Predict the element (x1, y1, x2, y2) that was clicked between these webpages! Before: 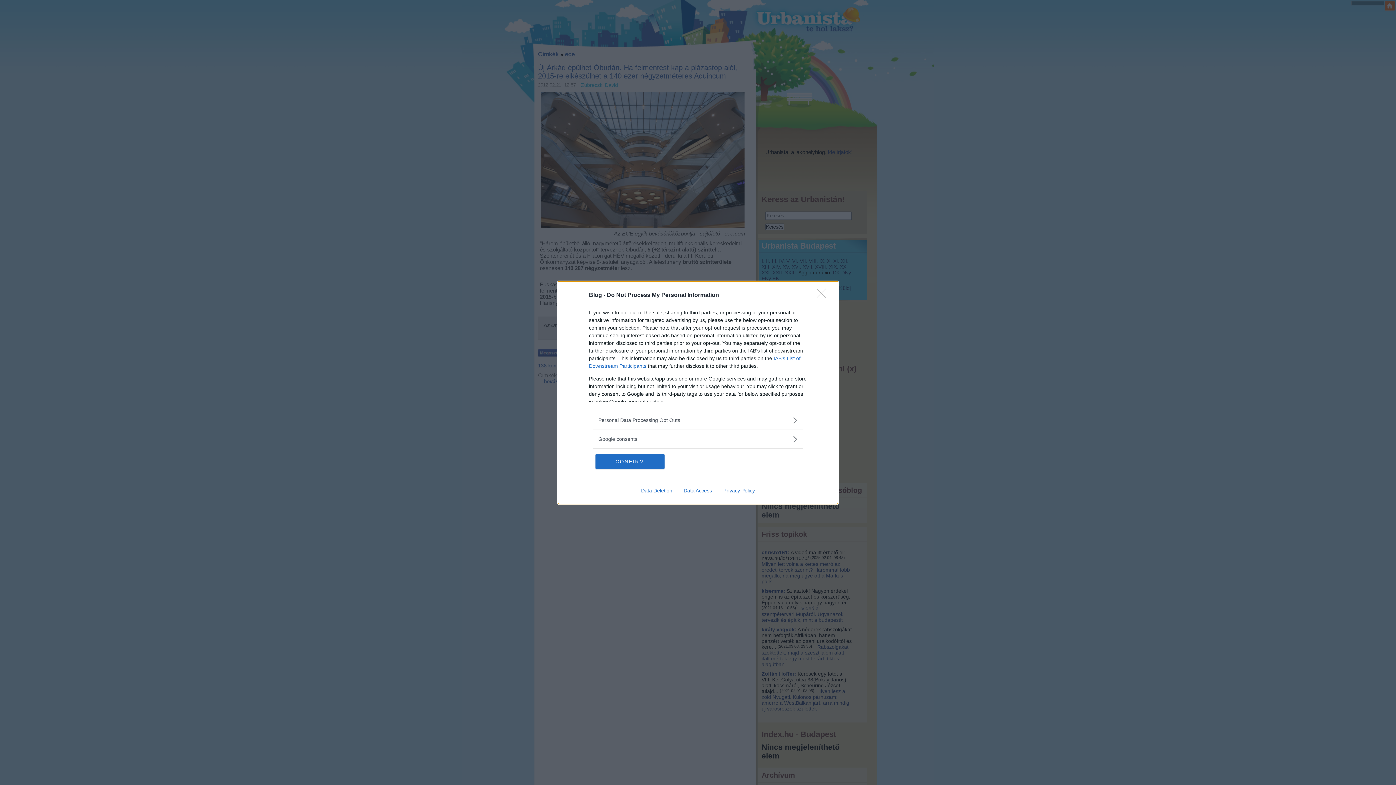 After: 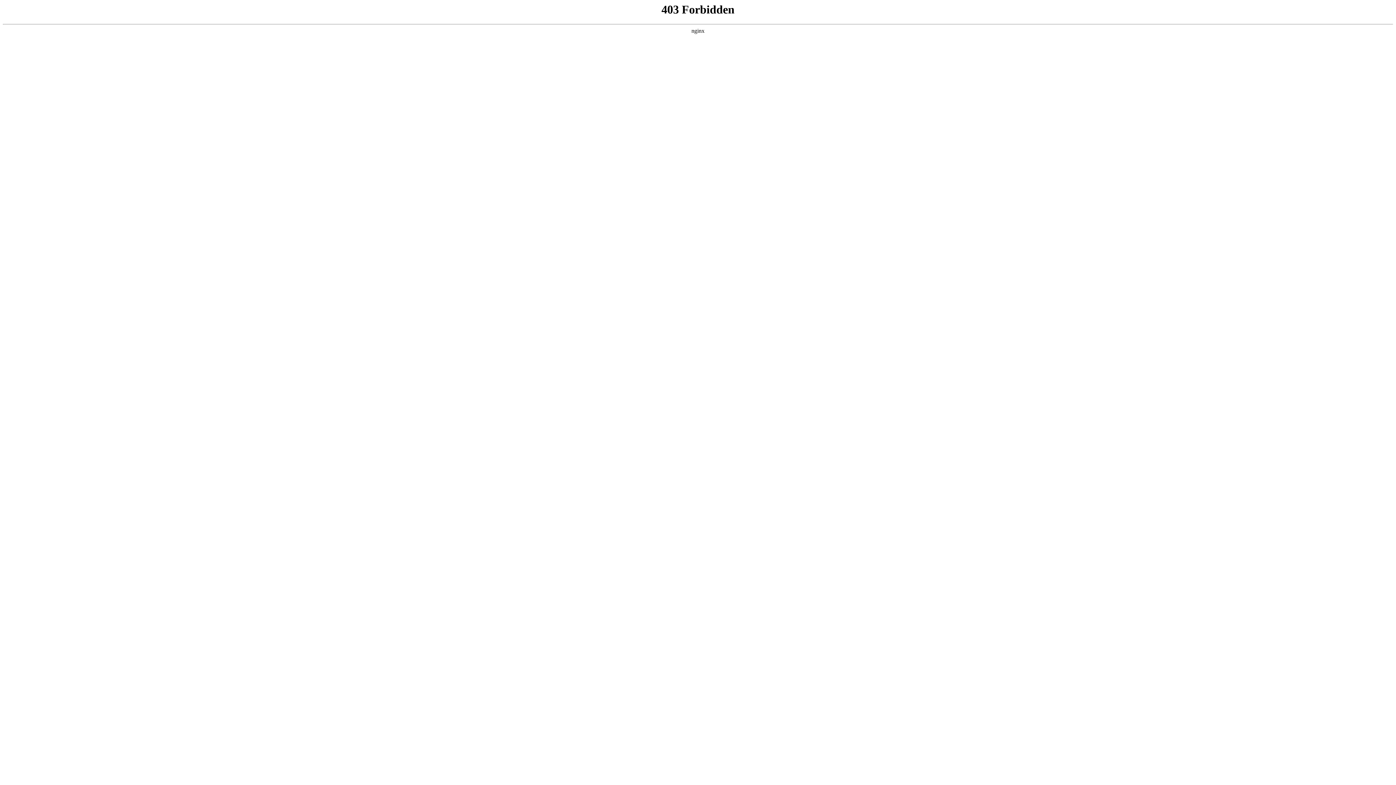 Action: label: Privacy Policy bbox: (717, 487, 760, 493)